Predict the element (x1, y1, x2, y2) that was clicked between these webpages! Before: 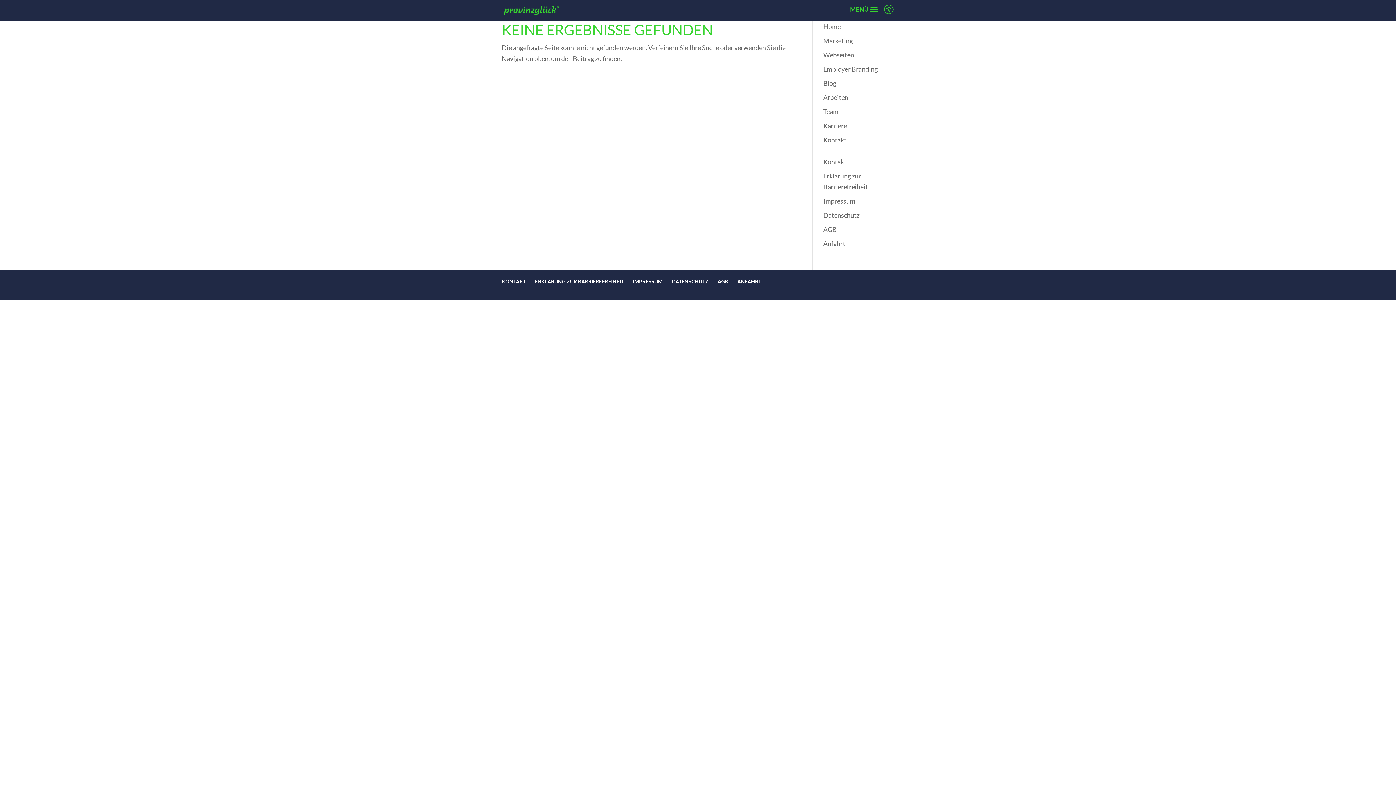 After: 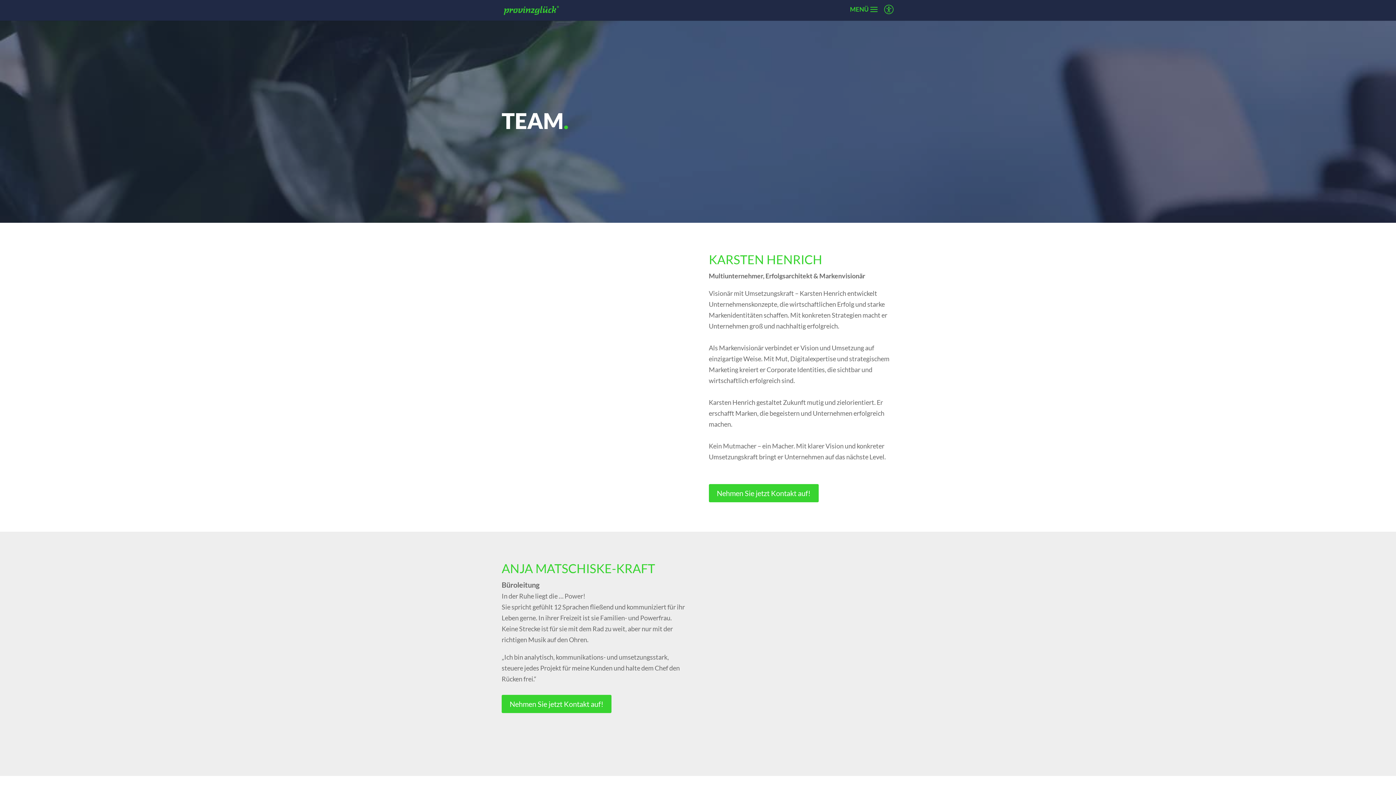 Action: label: Team bbox: (823, 107, 838, 115)